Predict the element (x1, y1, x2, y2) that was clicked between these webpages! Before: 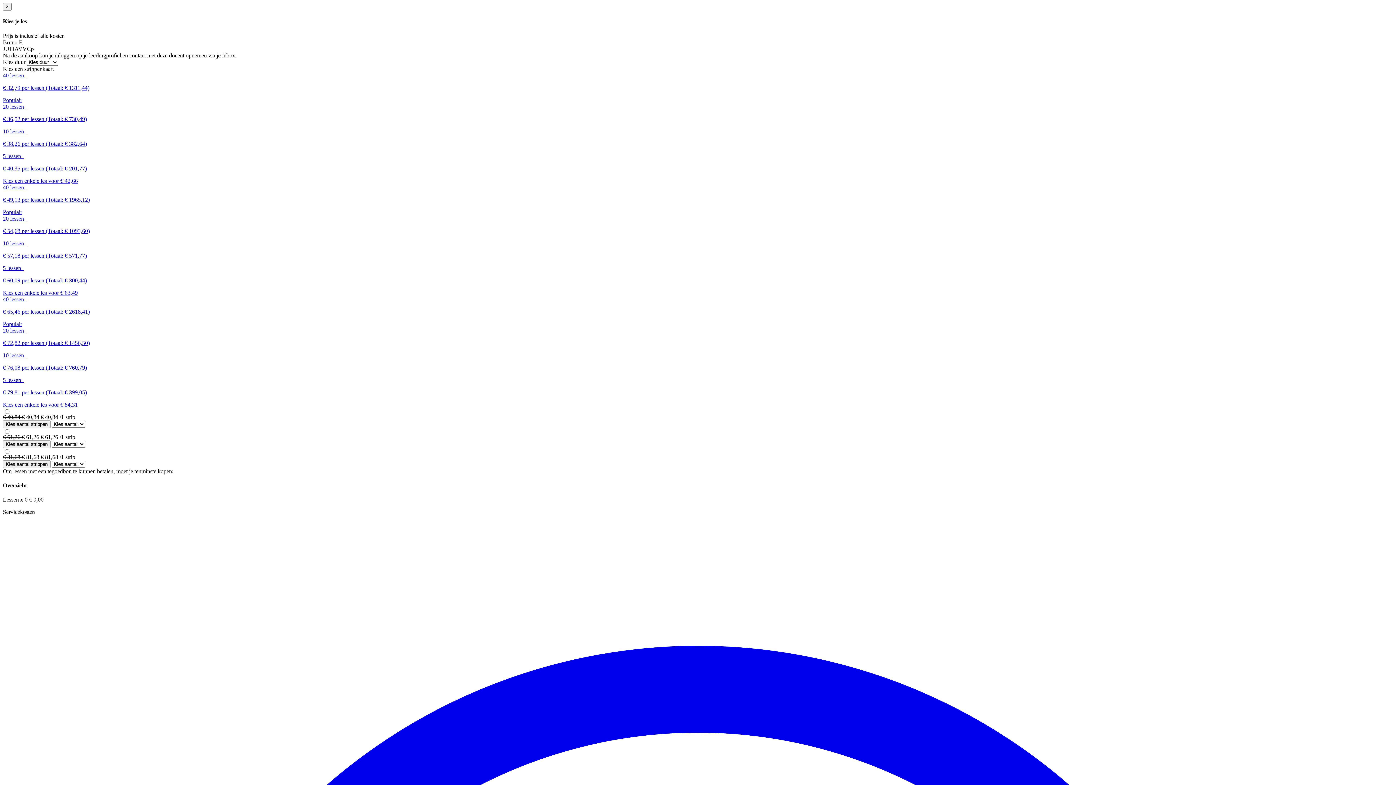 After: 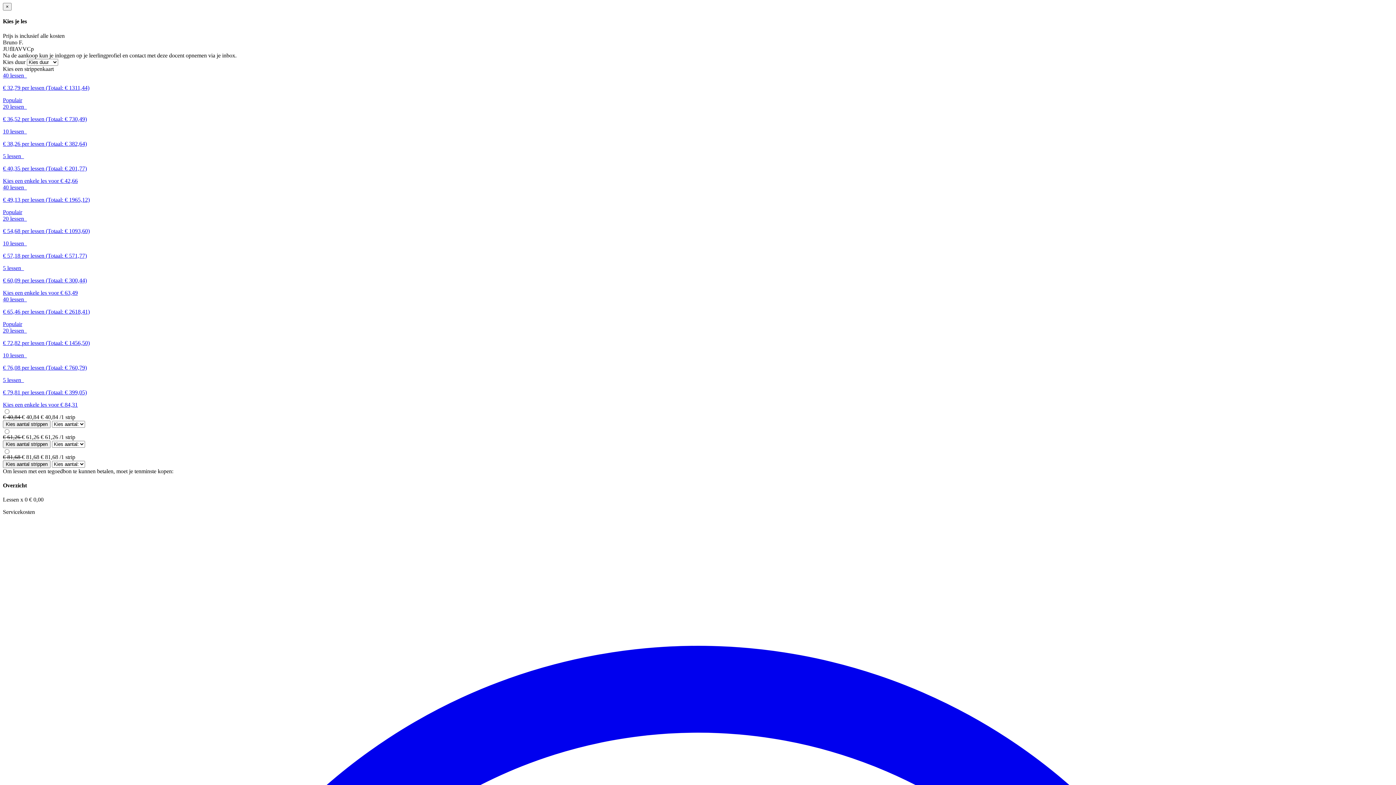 Action: bbox: (2, 177, 77, 183) label: Kies een enkele les voor € 42,66